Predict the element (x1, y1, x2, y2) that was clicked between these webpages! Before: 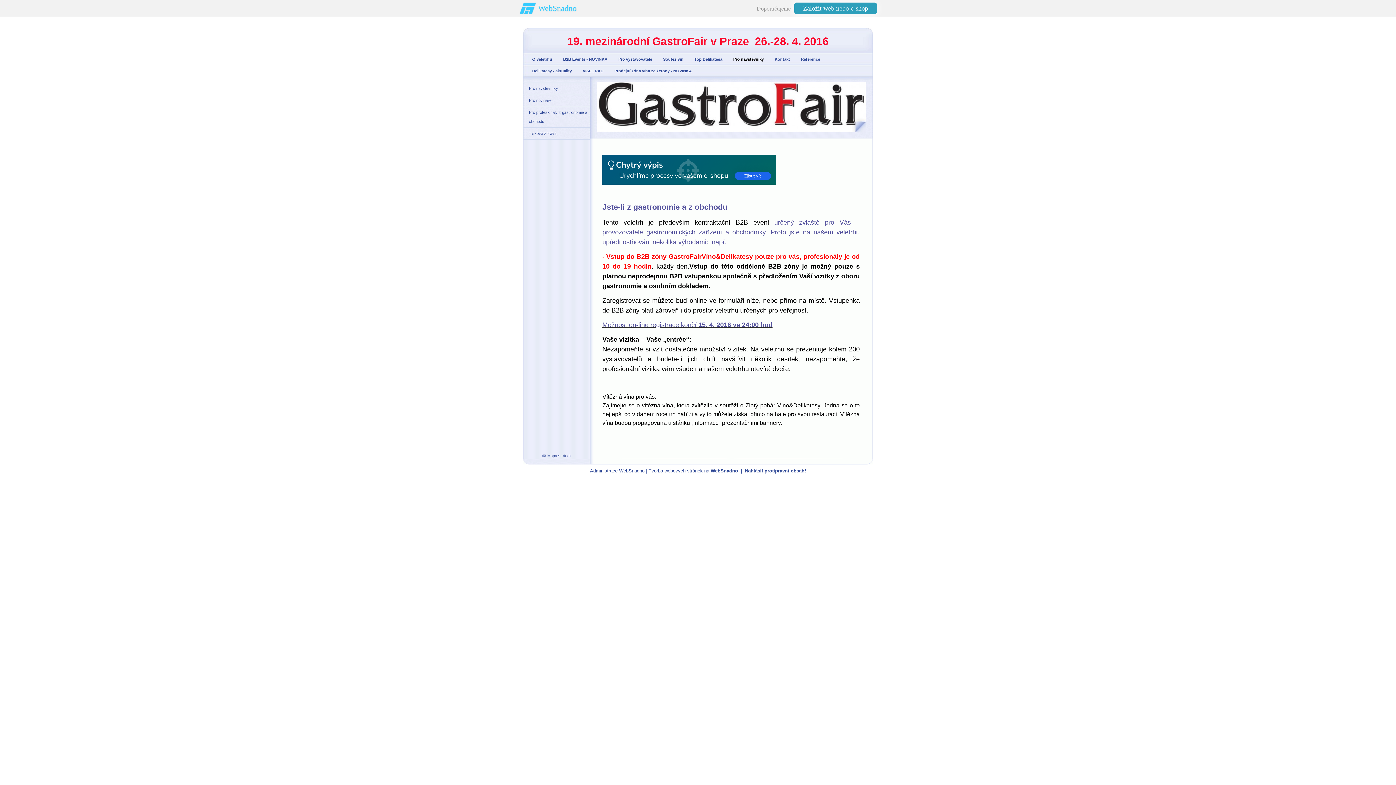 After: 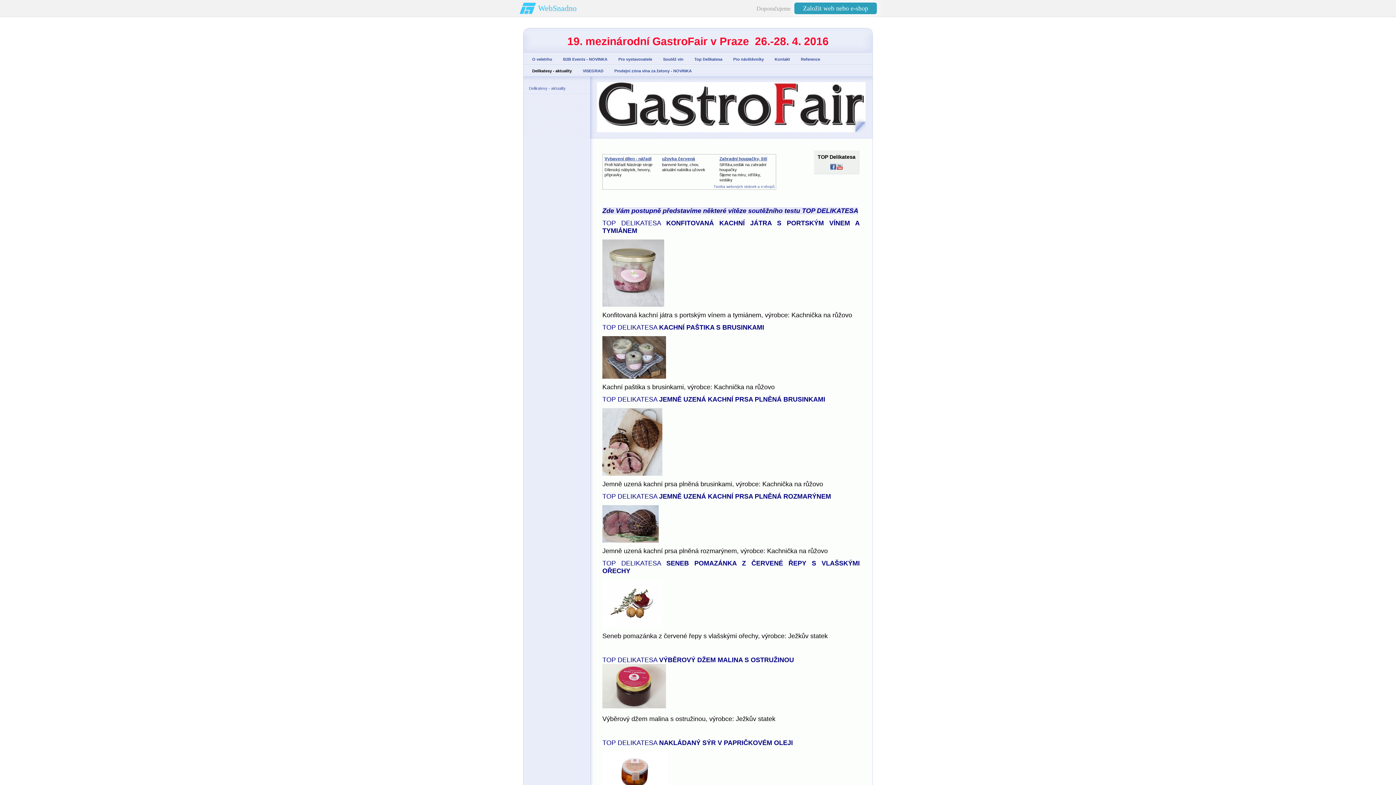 Action: bbox: (526, 65, 577, 76) label: Delikatesy - aktuality